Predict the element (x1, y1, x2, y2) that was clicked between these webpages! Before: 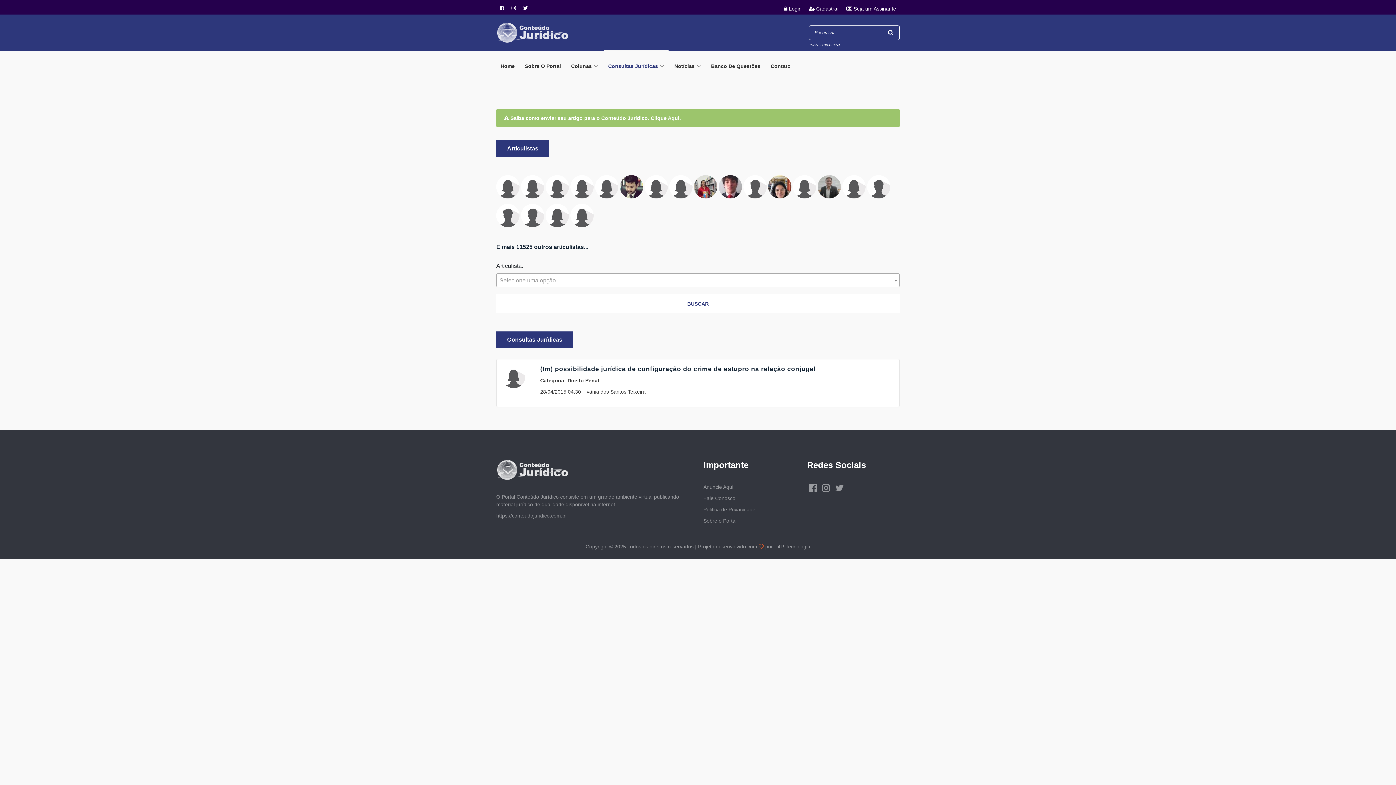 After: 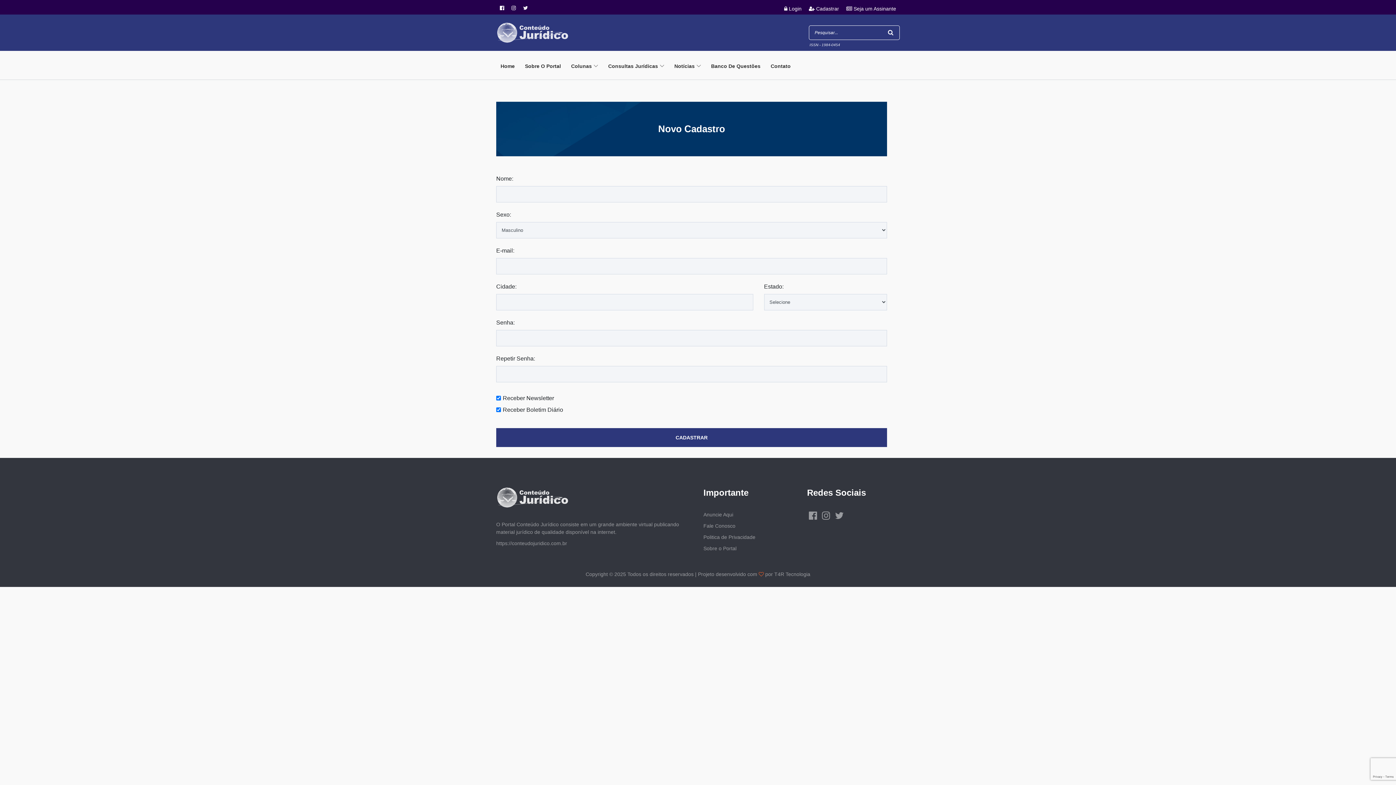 Action: bbox: (809, 5, 839, 12) label:  Cadastrar